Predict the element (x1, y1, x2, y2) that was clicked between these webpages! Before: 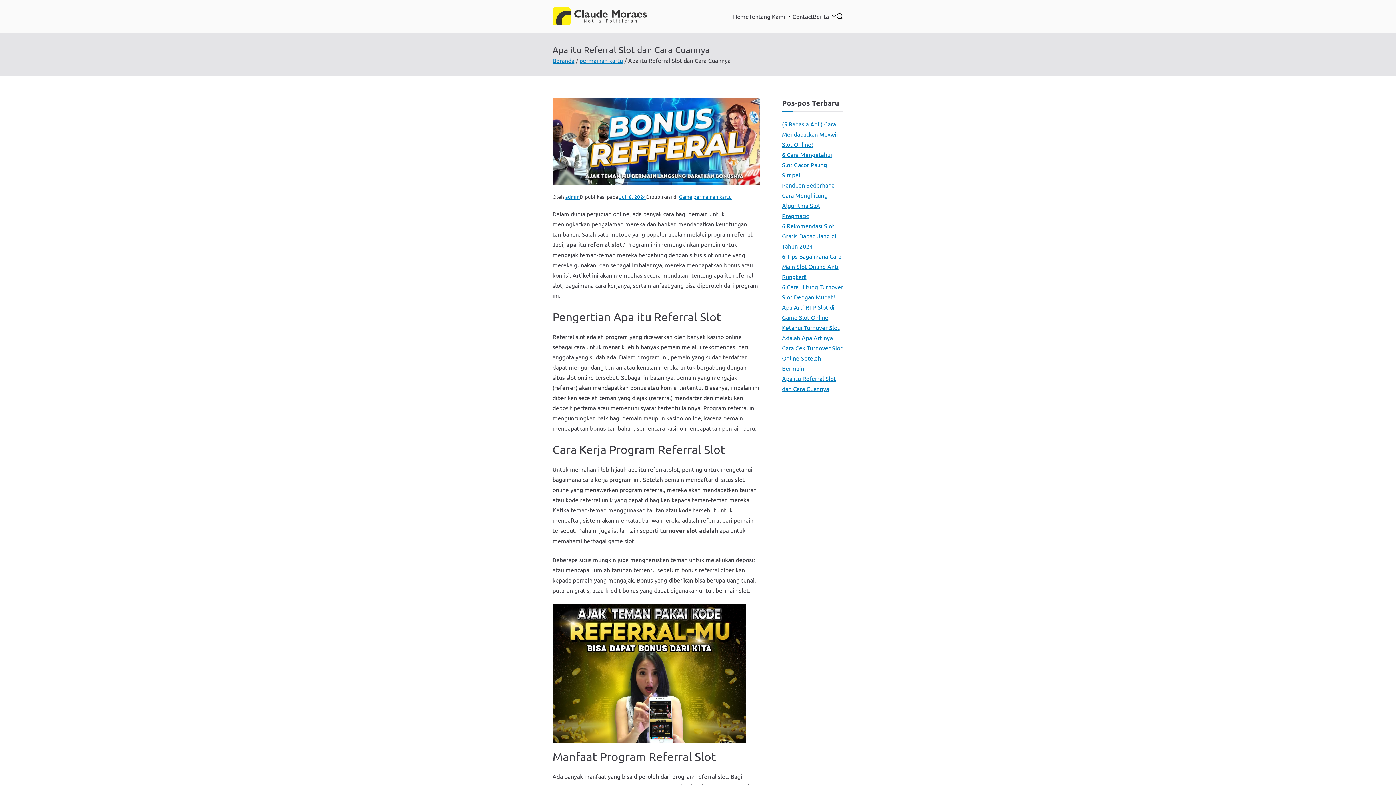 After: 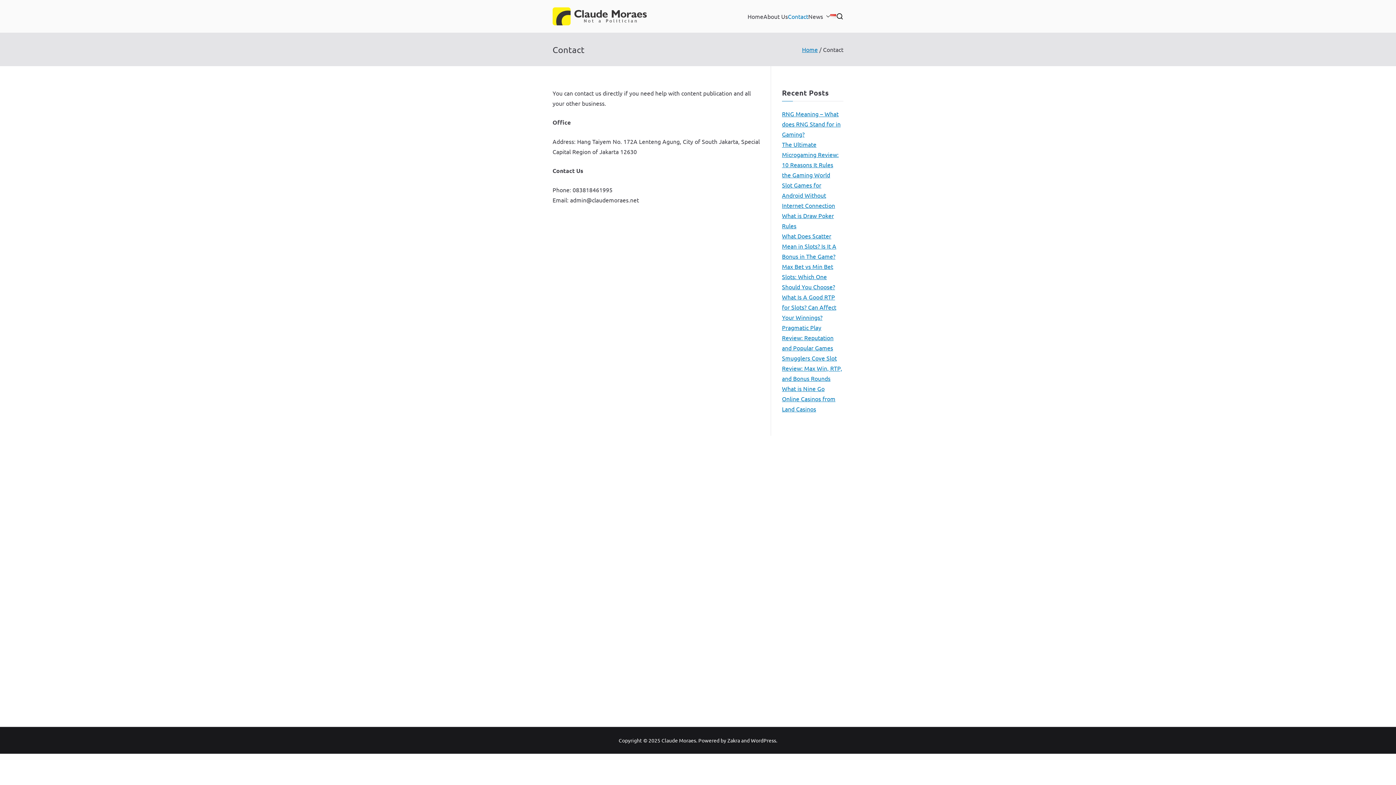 Action: bbox: (792, 11, 813, 21) label: Contact